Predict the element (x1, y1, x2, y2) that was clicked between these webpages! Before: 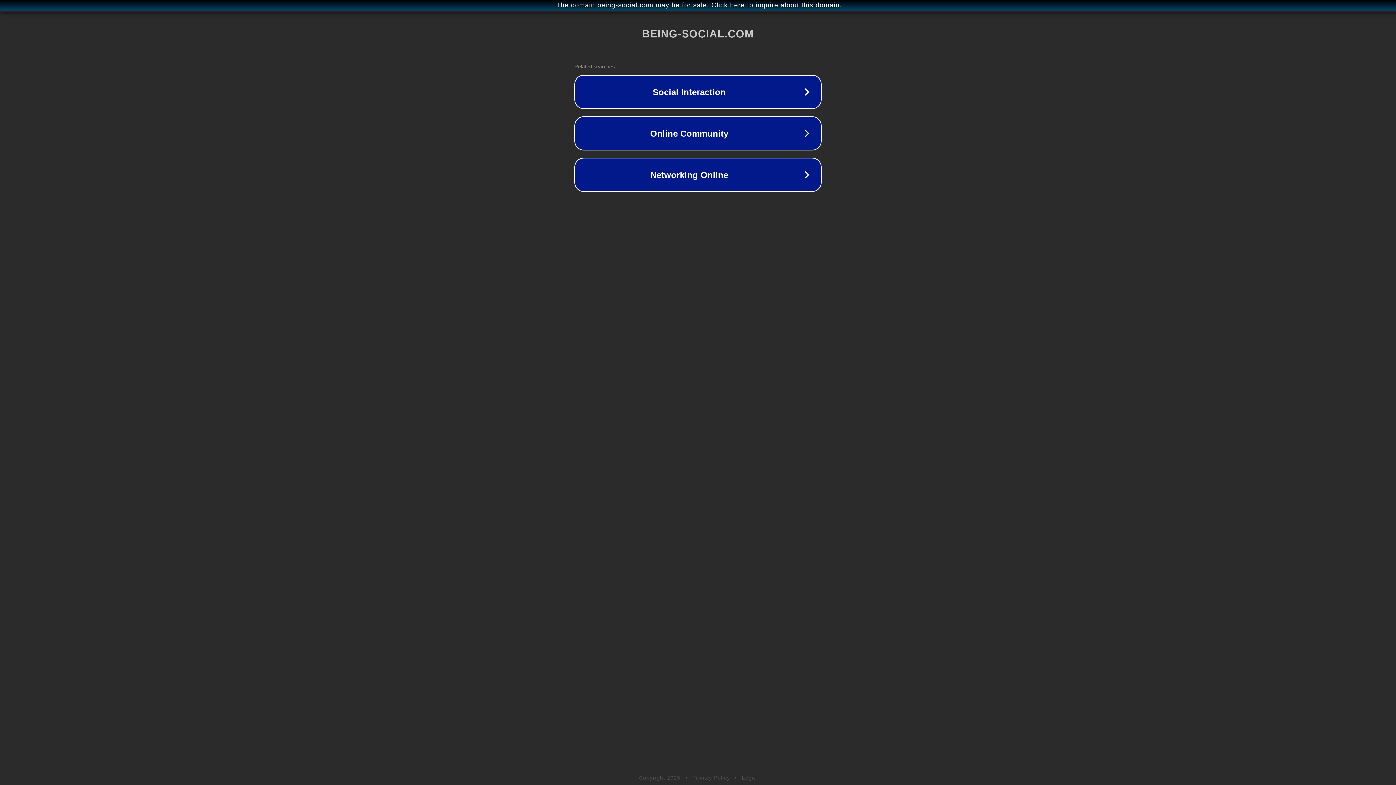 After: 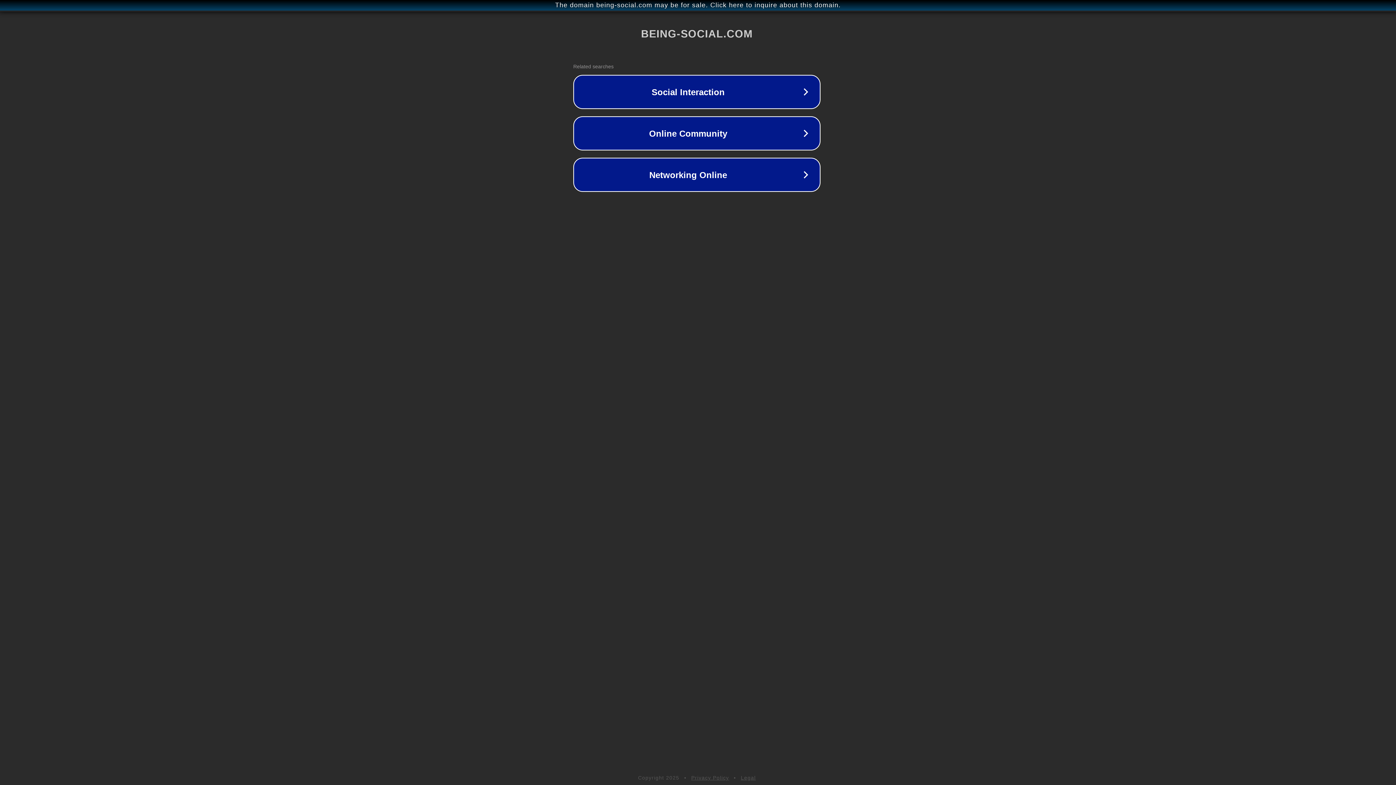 Action: bbox: (1, 1, 1397, 9) label: The domain being-social.com may be for sale. Click here to inquire about this domain.